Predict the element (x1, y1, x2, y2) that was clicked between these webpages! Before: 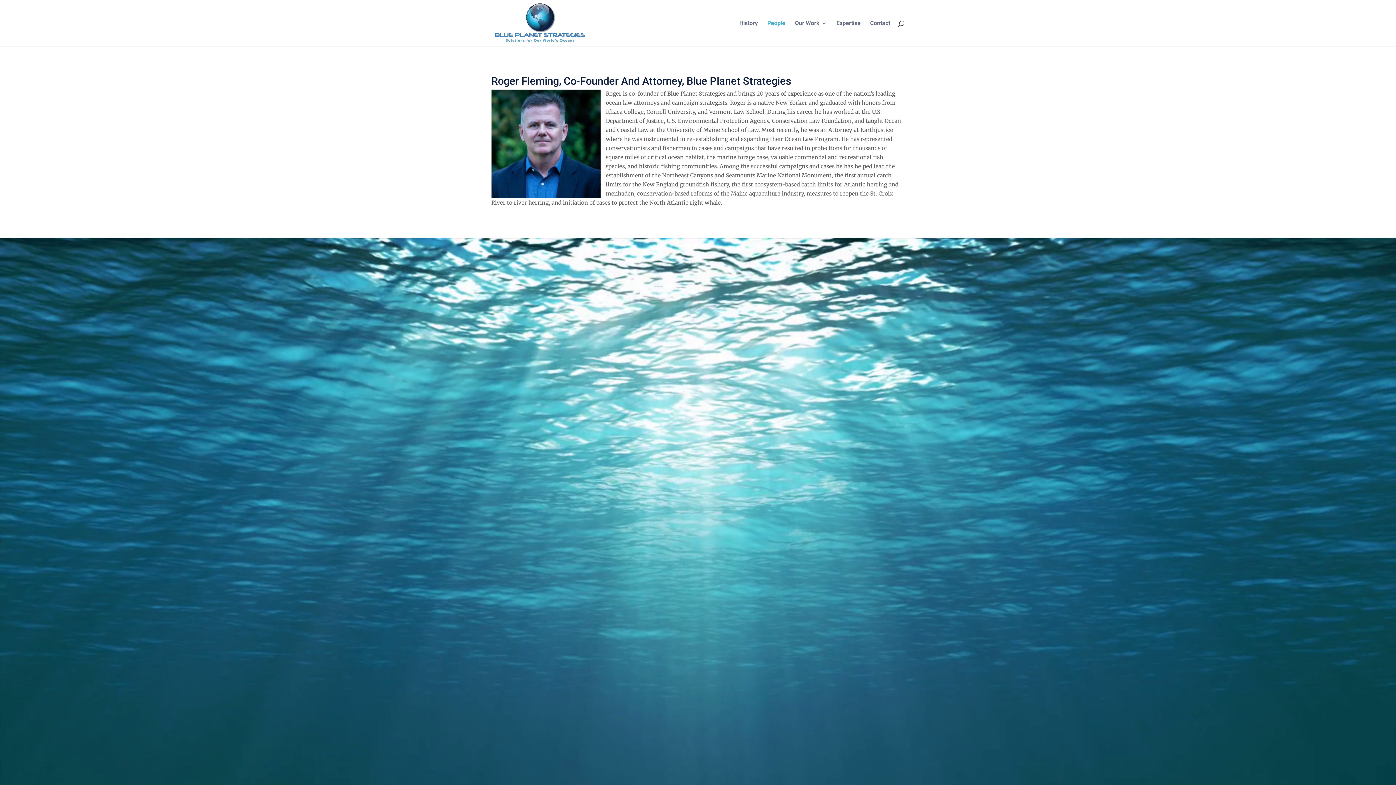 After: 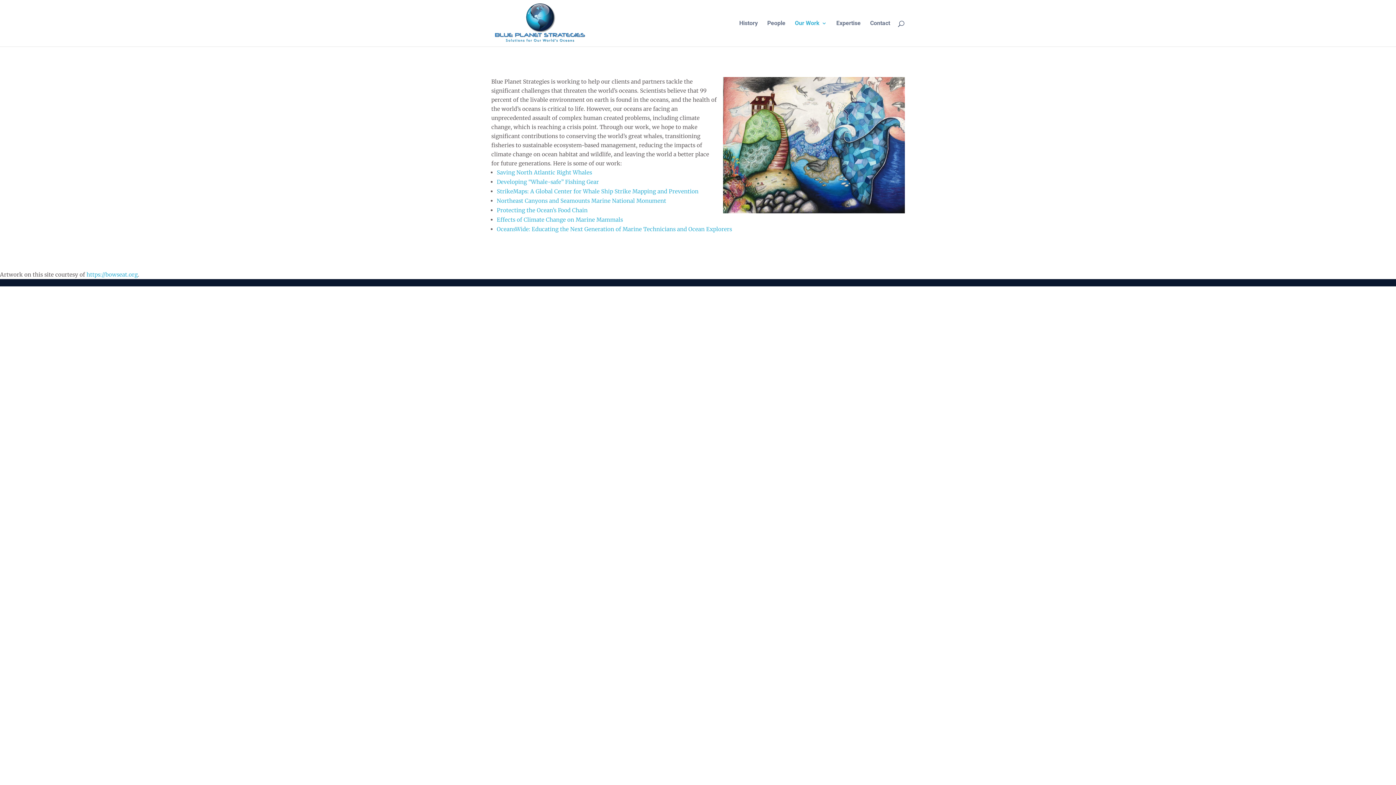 Action: label: Our Work bbox: (795, 20, 827, 46)